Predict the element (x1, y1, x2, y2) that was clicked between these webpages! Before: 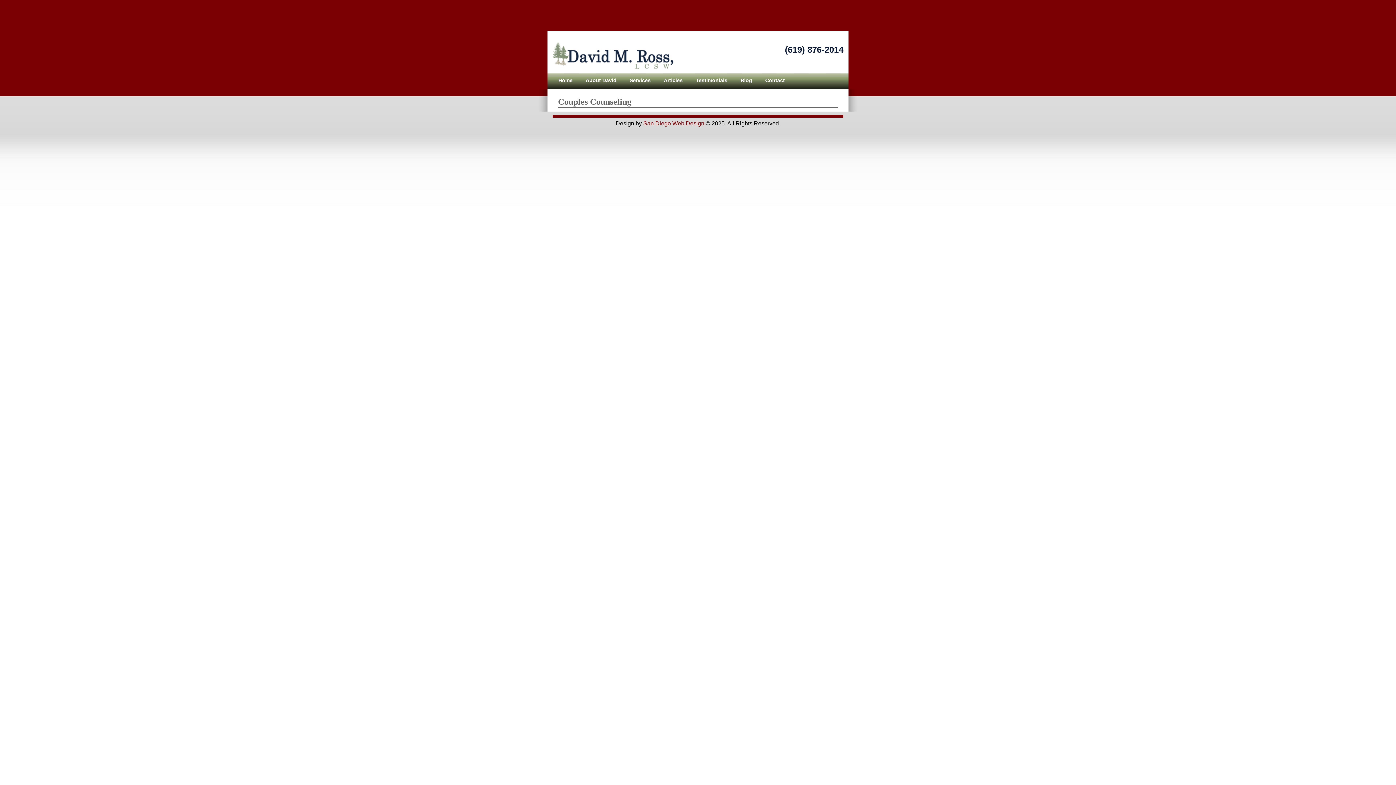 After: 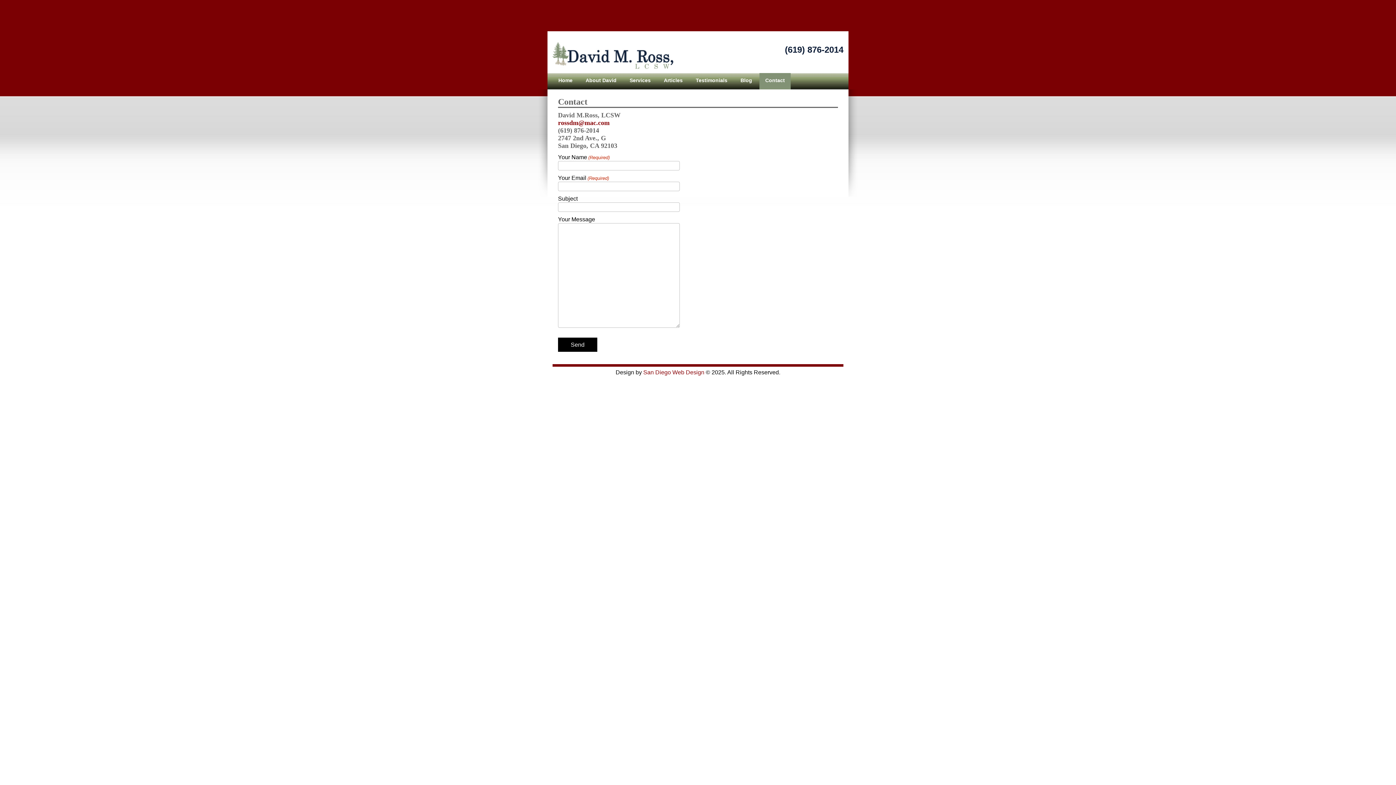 Action: label: Contact bbox: (759, 73, 790, 89)